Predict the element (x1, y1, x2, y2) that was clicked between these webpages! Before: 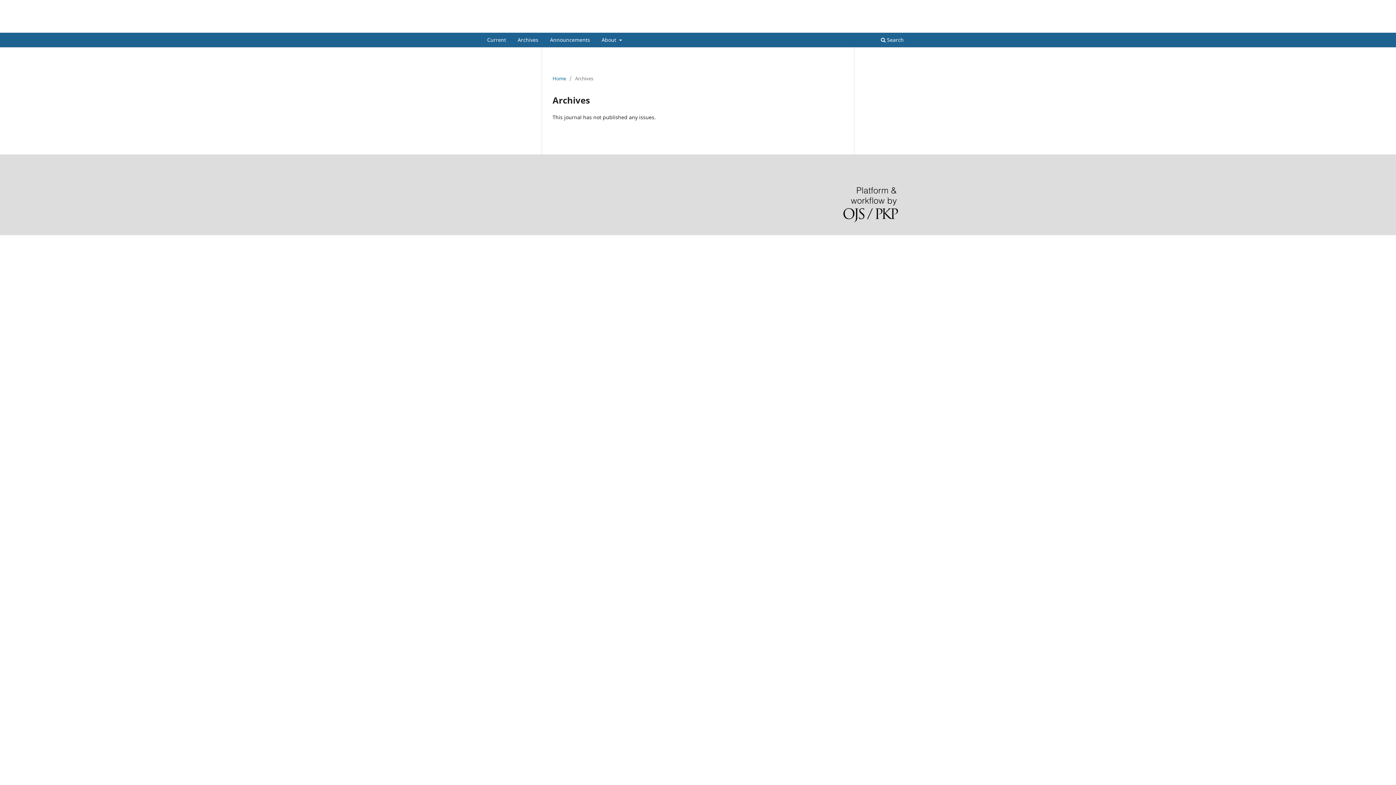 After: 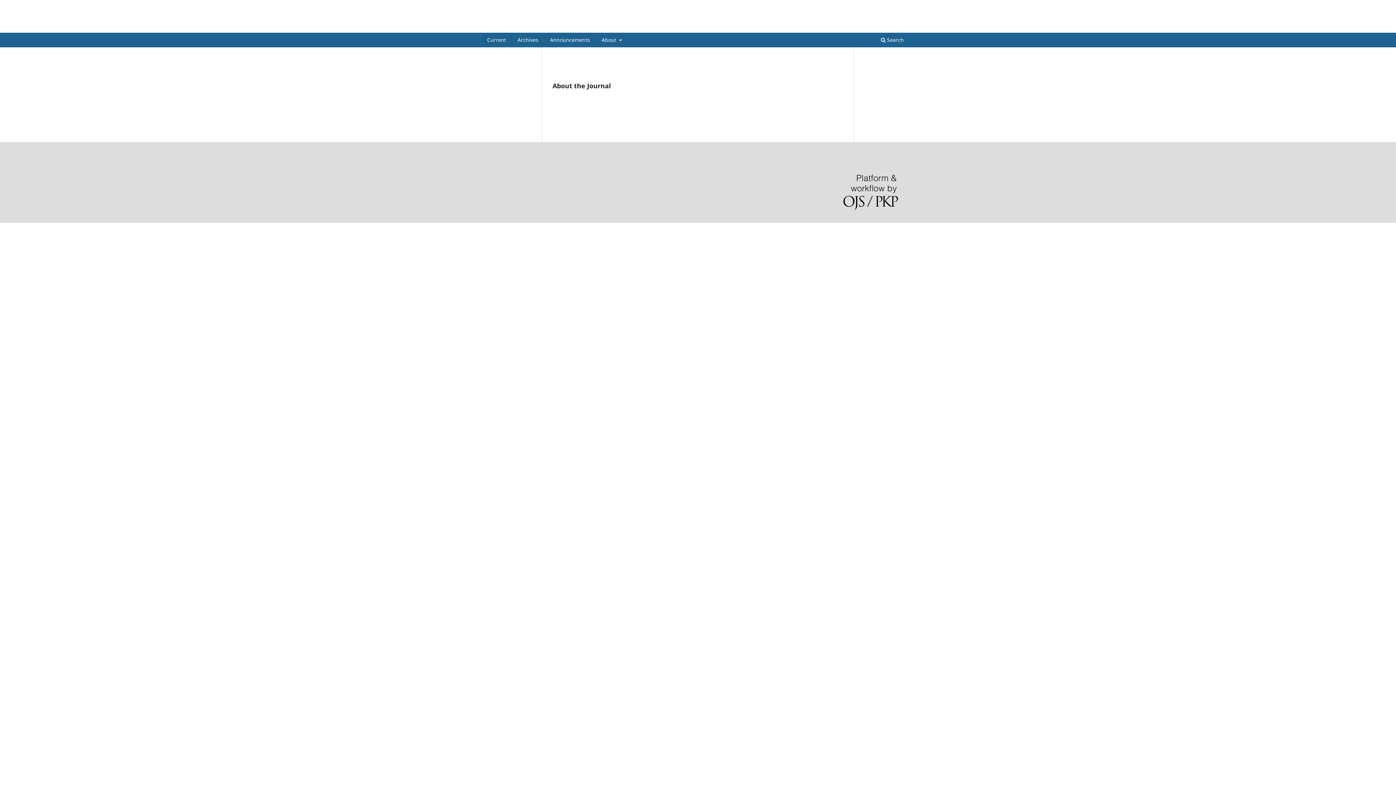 Action: label: NUTRICLES JOURNAL bbox: (487, 17, 578, 36)